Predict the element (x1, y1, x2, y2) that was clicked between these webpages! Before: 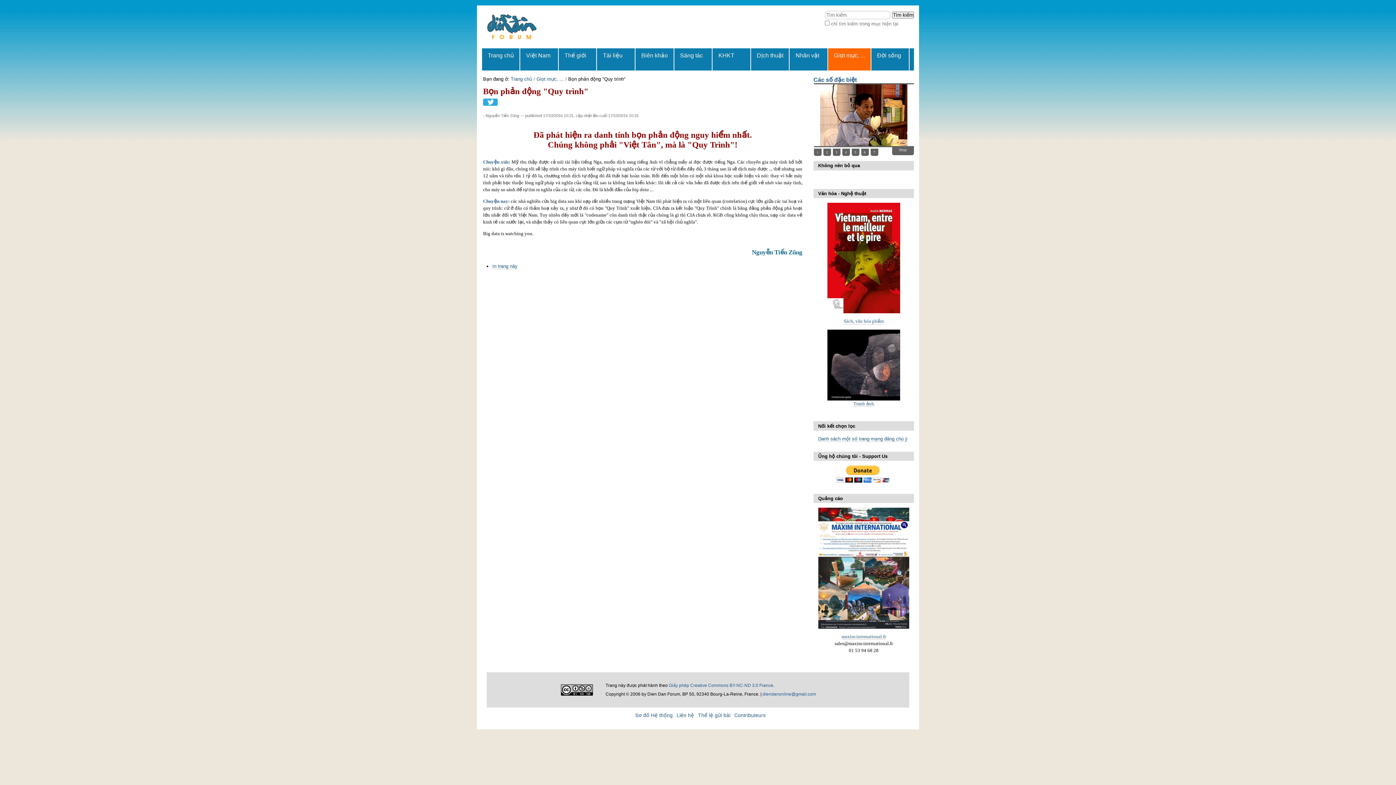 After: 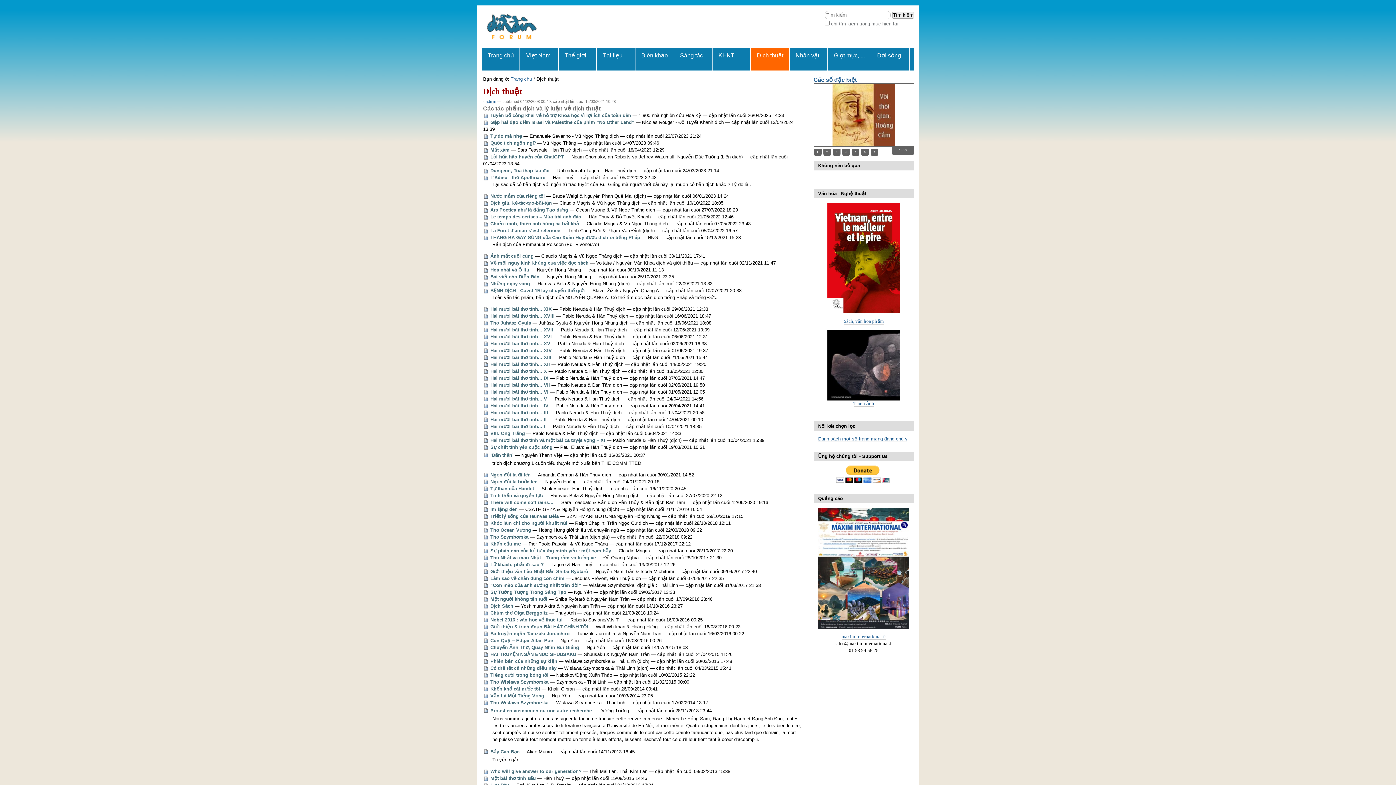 Action: label: Dịch thuật bbox: (751, 48, 789, 70)